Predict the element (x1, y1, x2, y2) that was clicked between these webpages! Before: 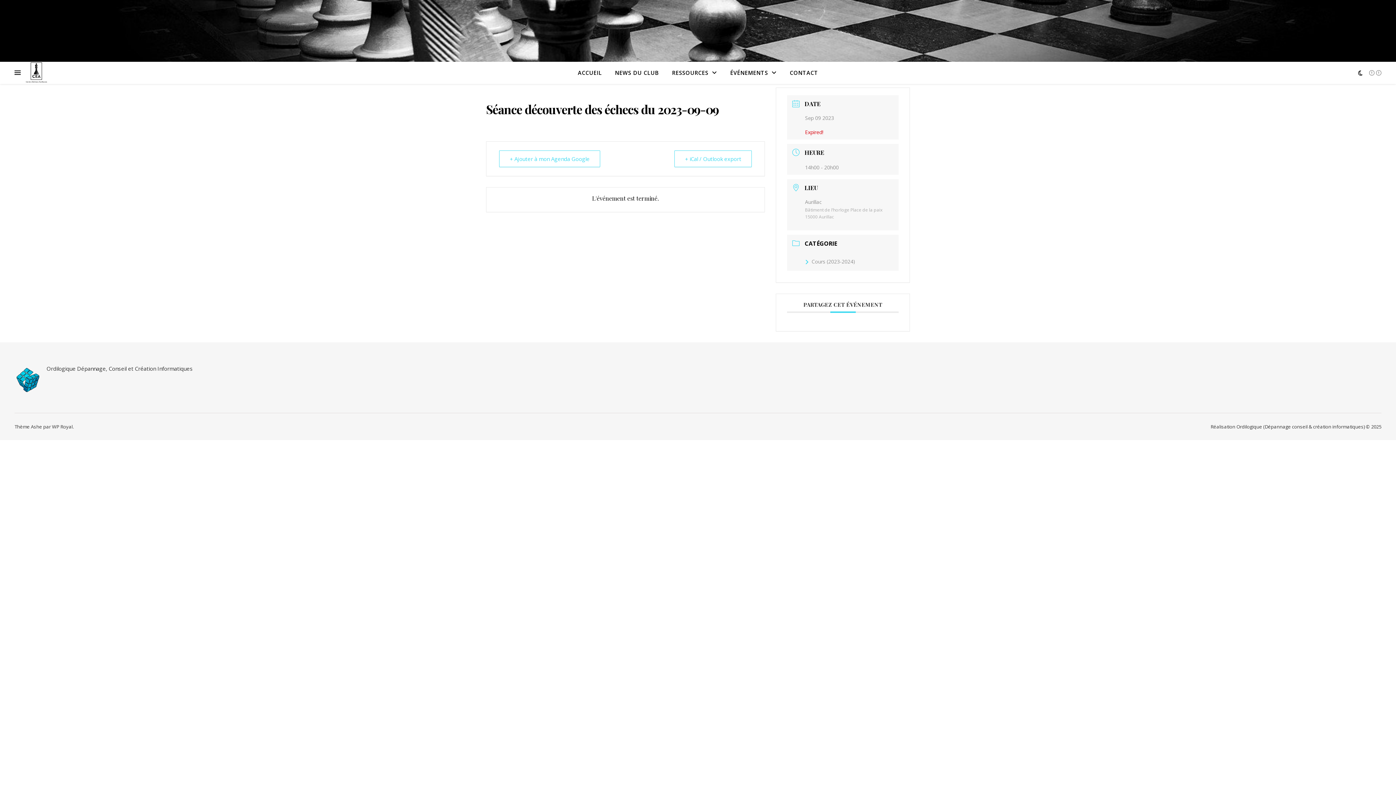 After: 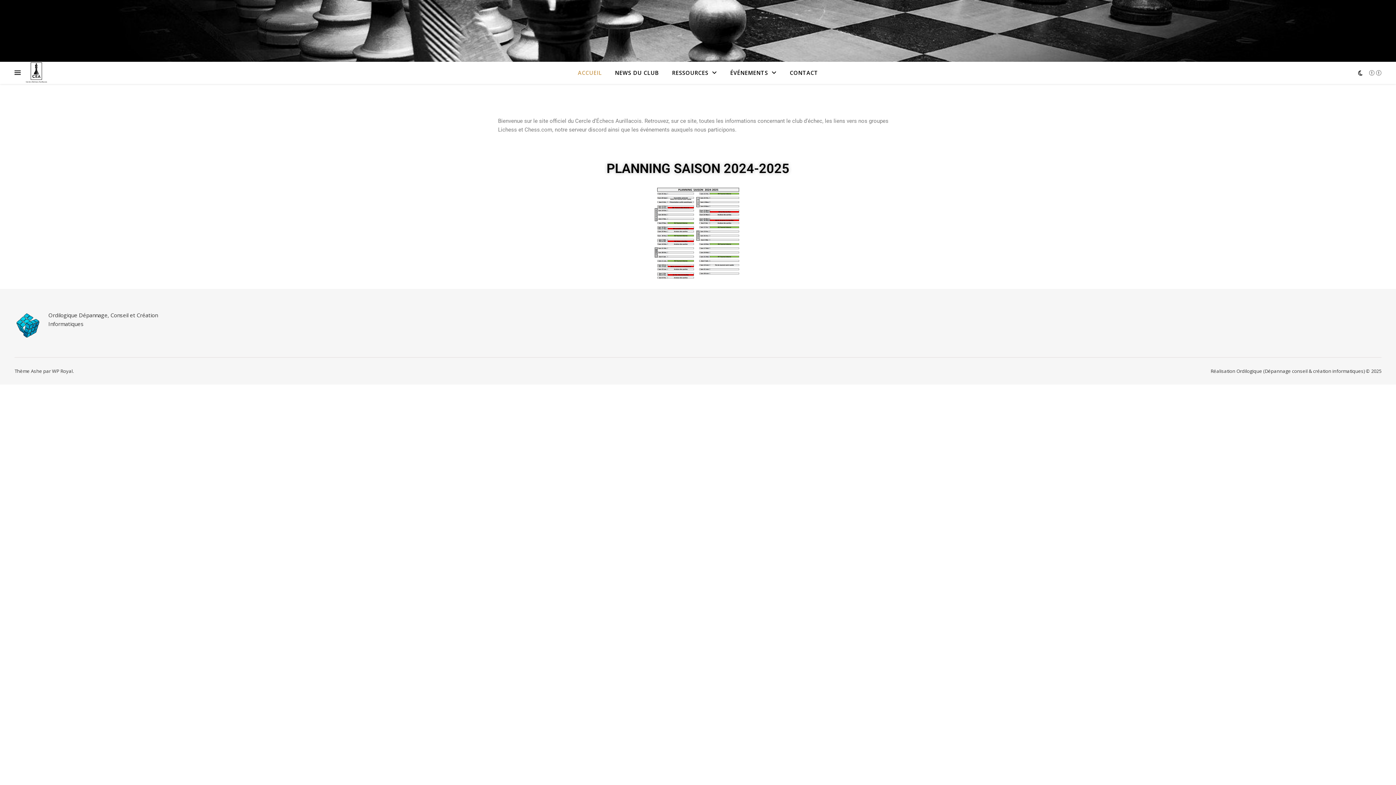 Action: bbox: (25, 61, 47, 83)